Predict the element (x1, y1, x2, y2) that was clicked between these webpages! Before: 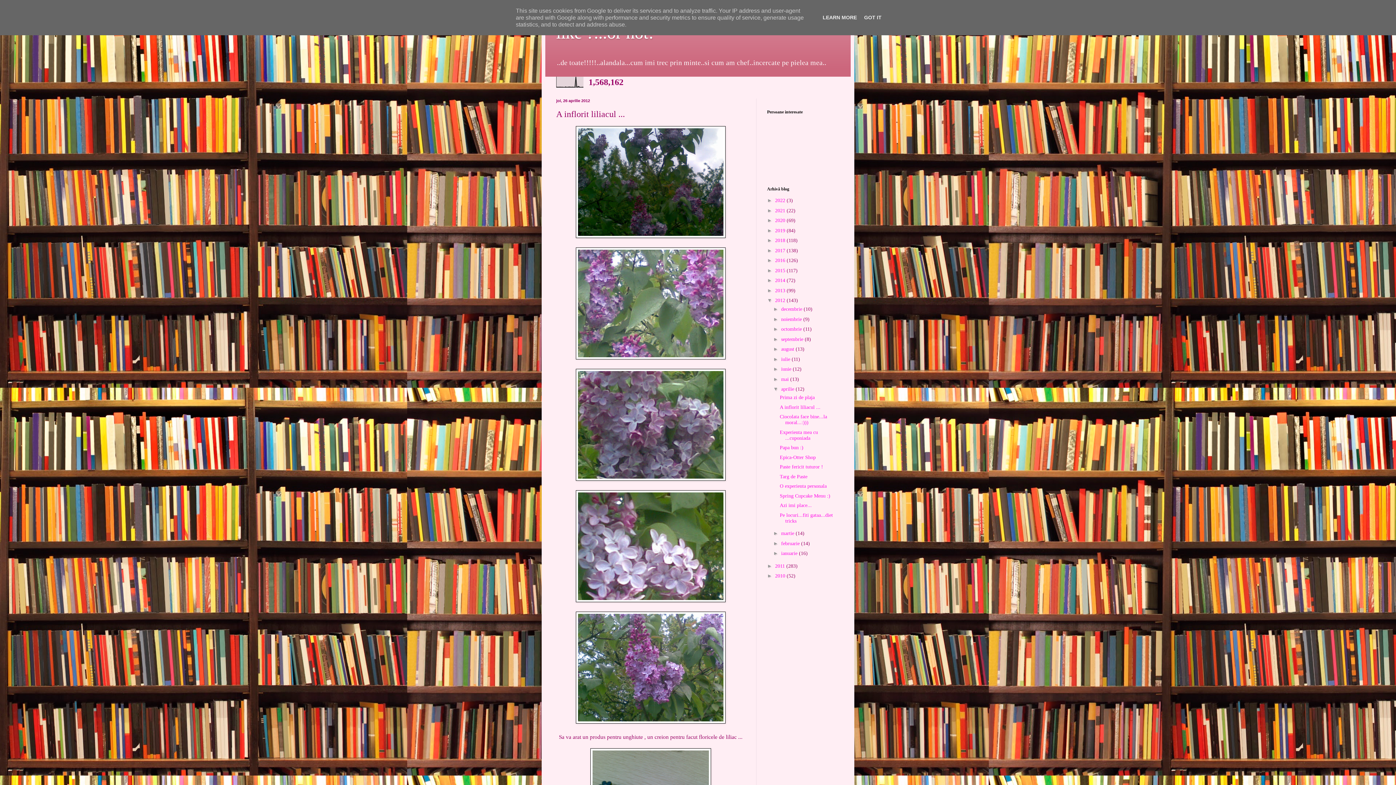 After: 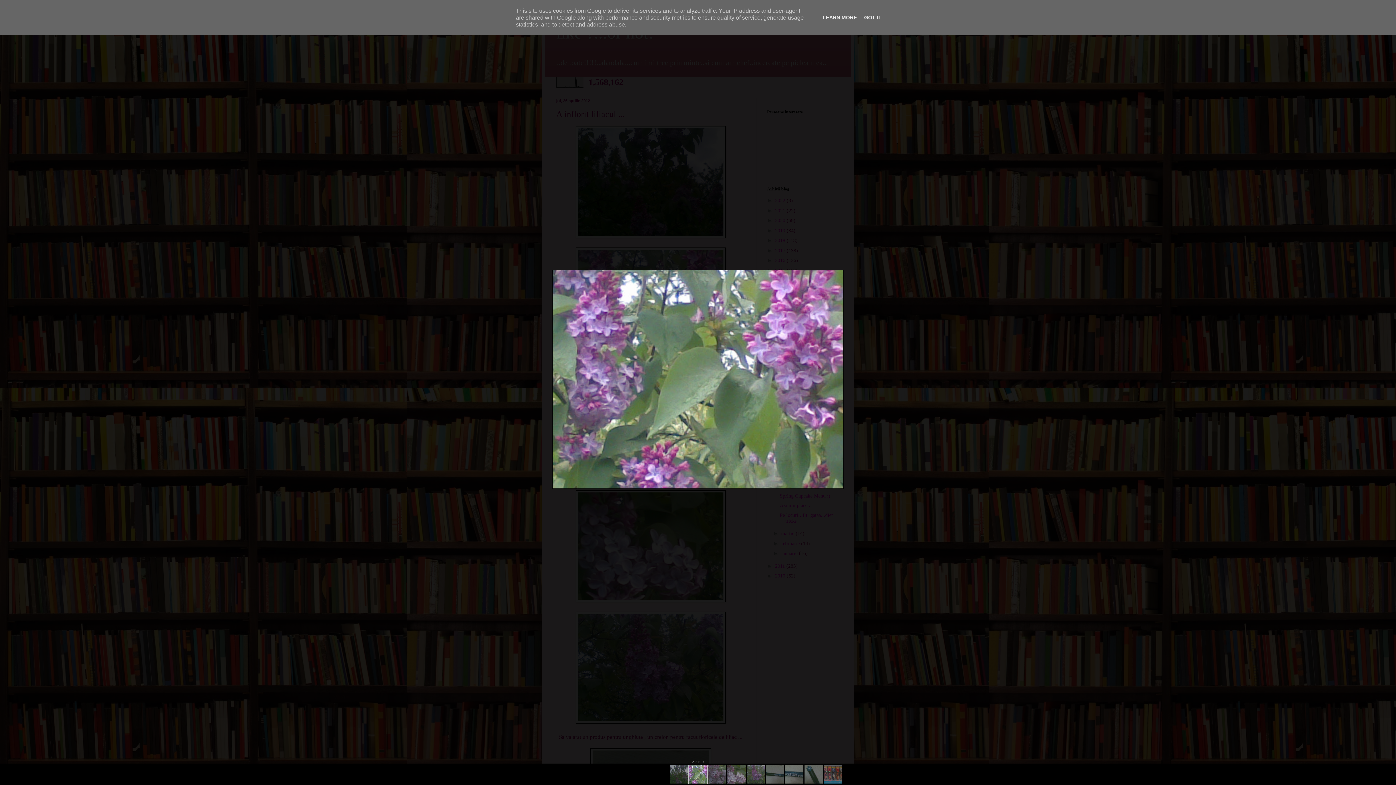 Action: bbox: (576, 354, 725, 360)